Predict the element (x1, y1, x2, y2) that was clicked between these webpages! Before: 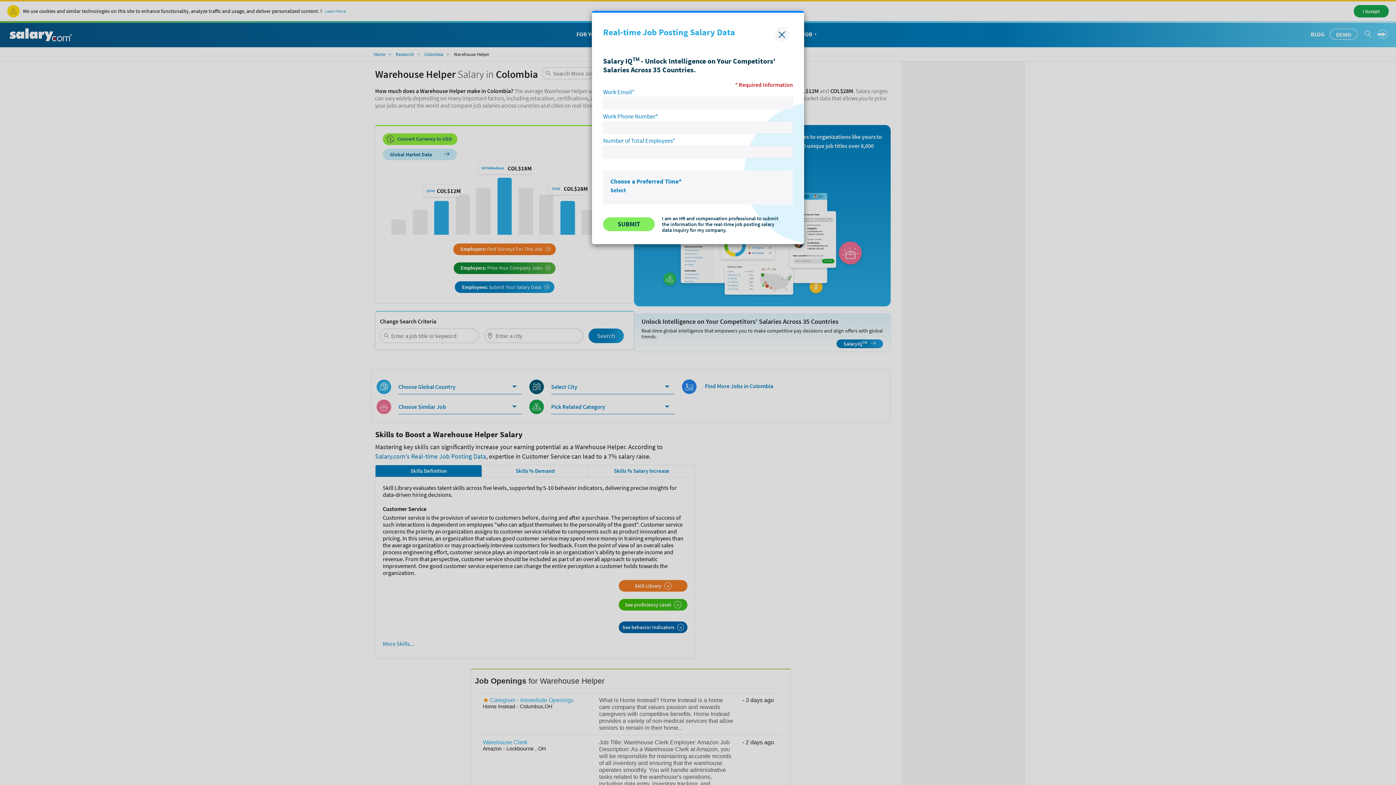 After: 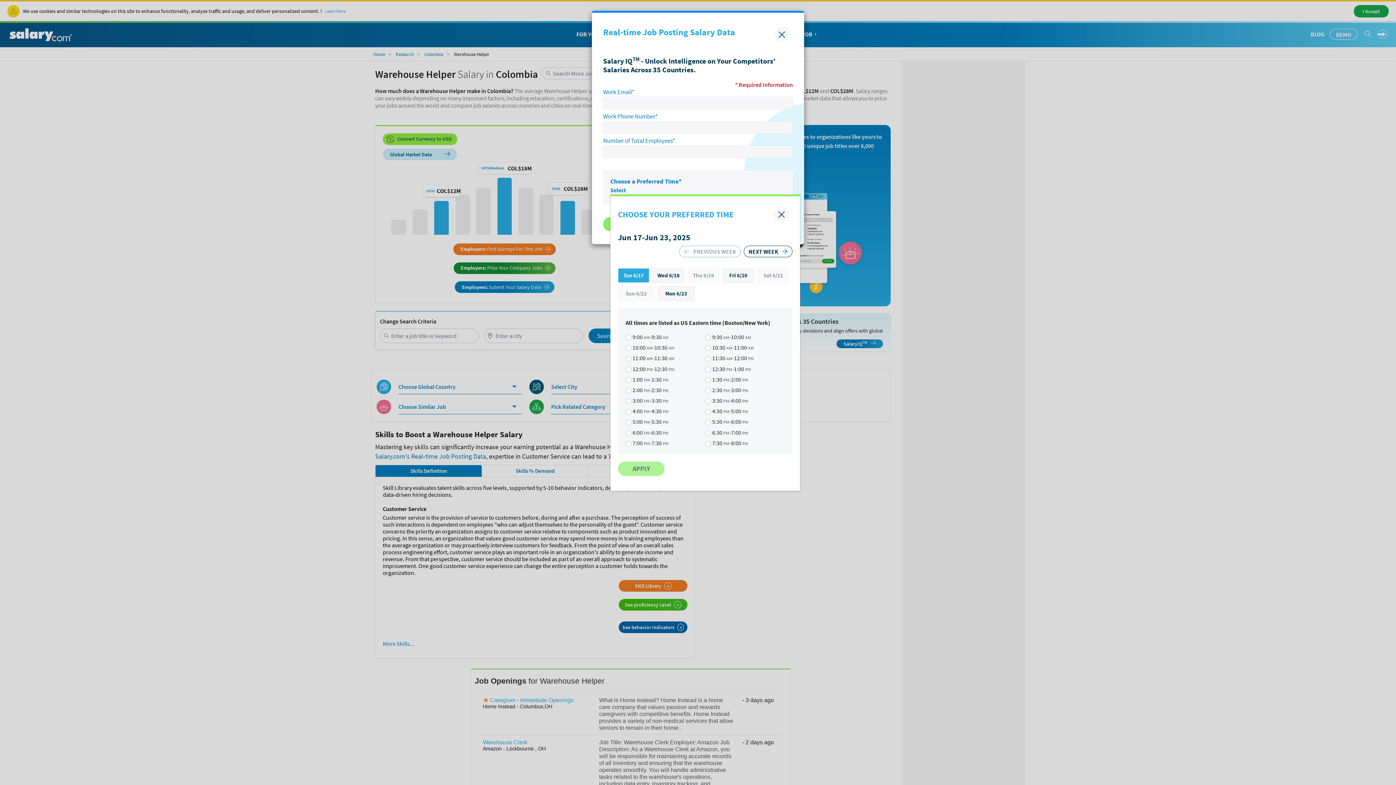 Action: bbox: (610, 186, 626, 193) label: Select